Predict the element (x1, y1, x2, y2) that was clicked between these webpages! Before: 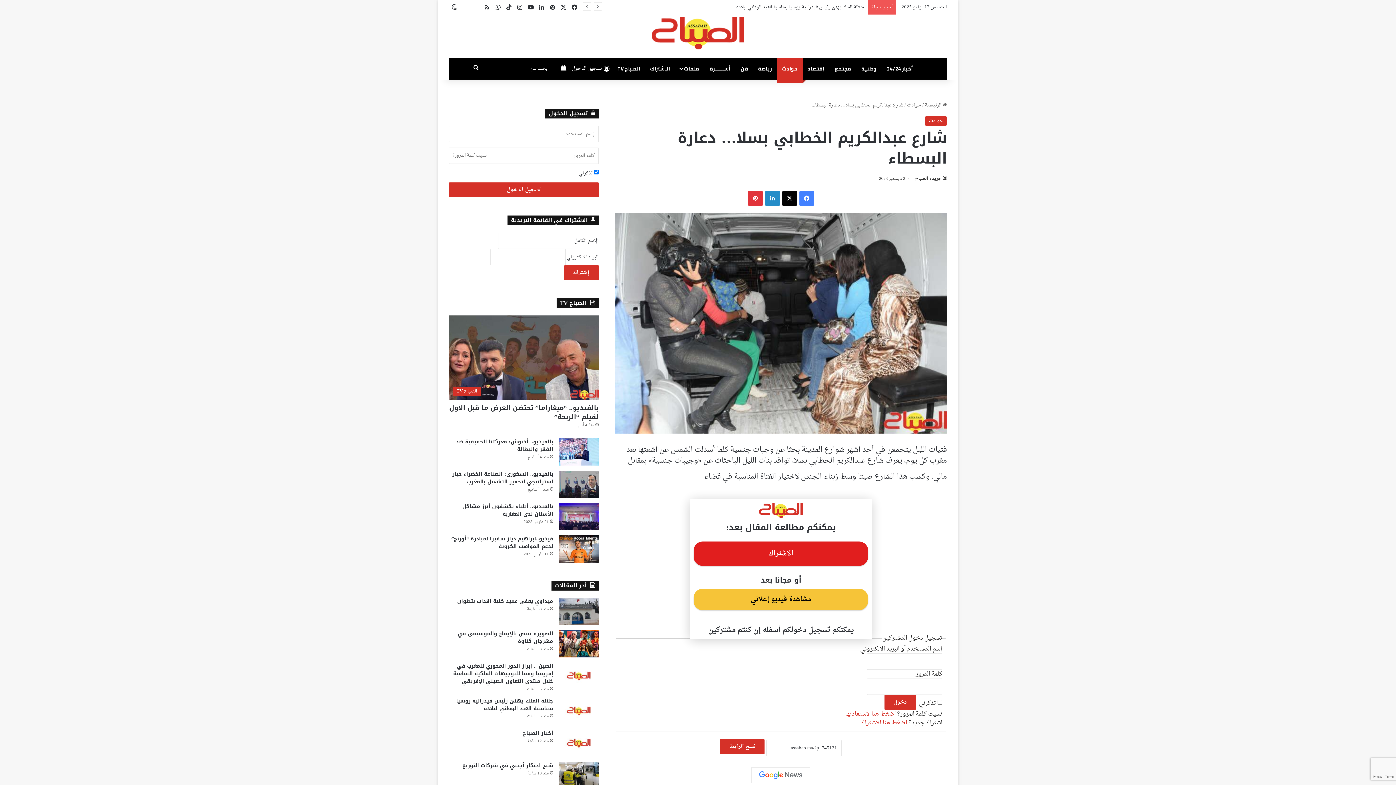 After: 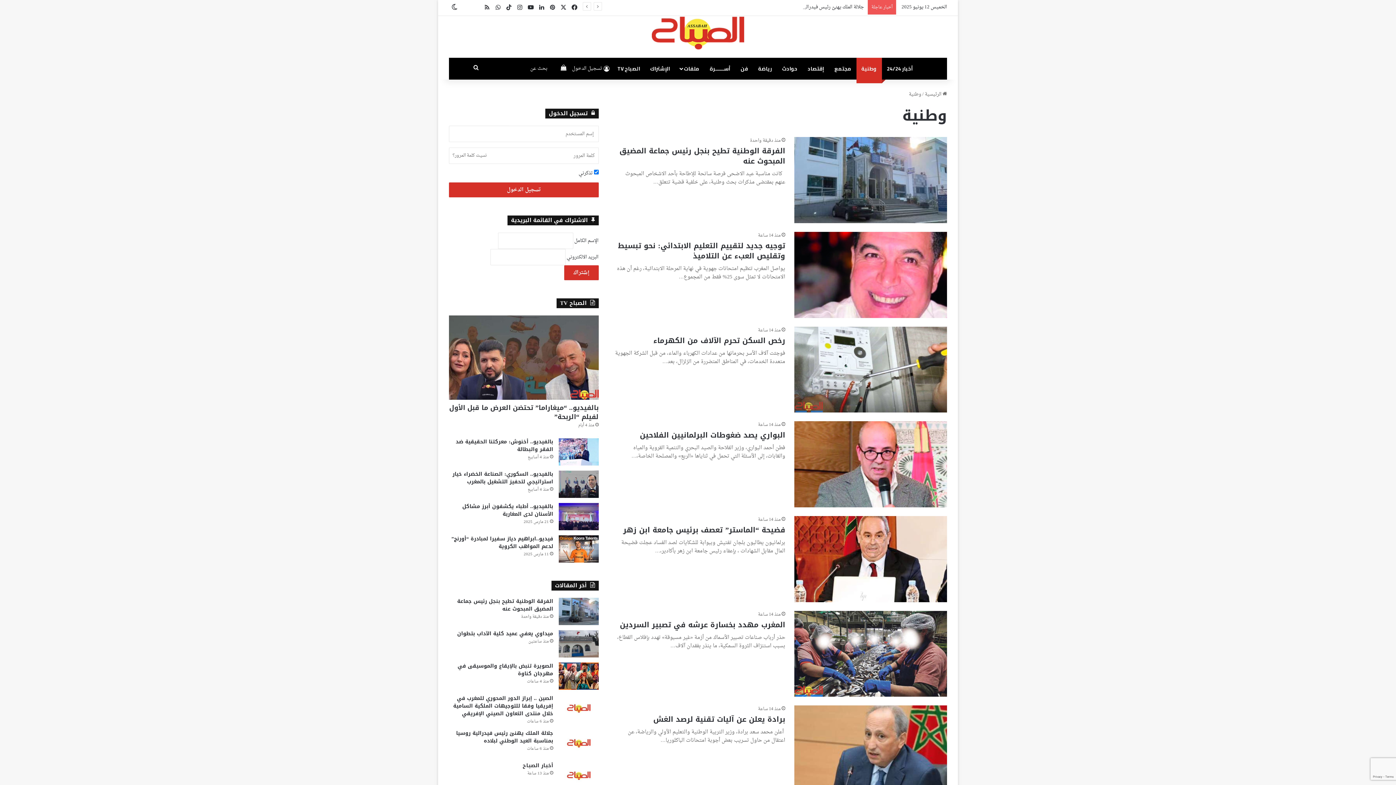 Action: label: وطنية bbox: (856, 57, 882, 79)